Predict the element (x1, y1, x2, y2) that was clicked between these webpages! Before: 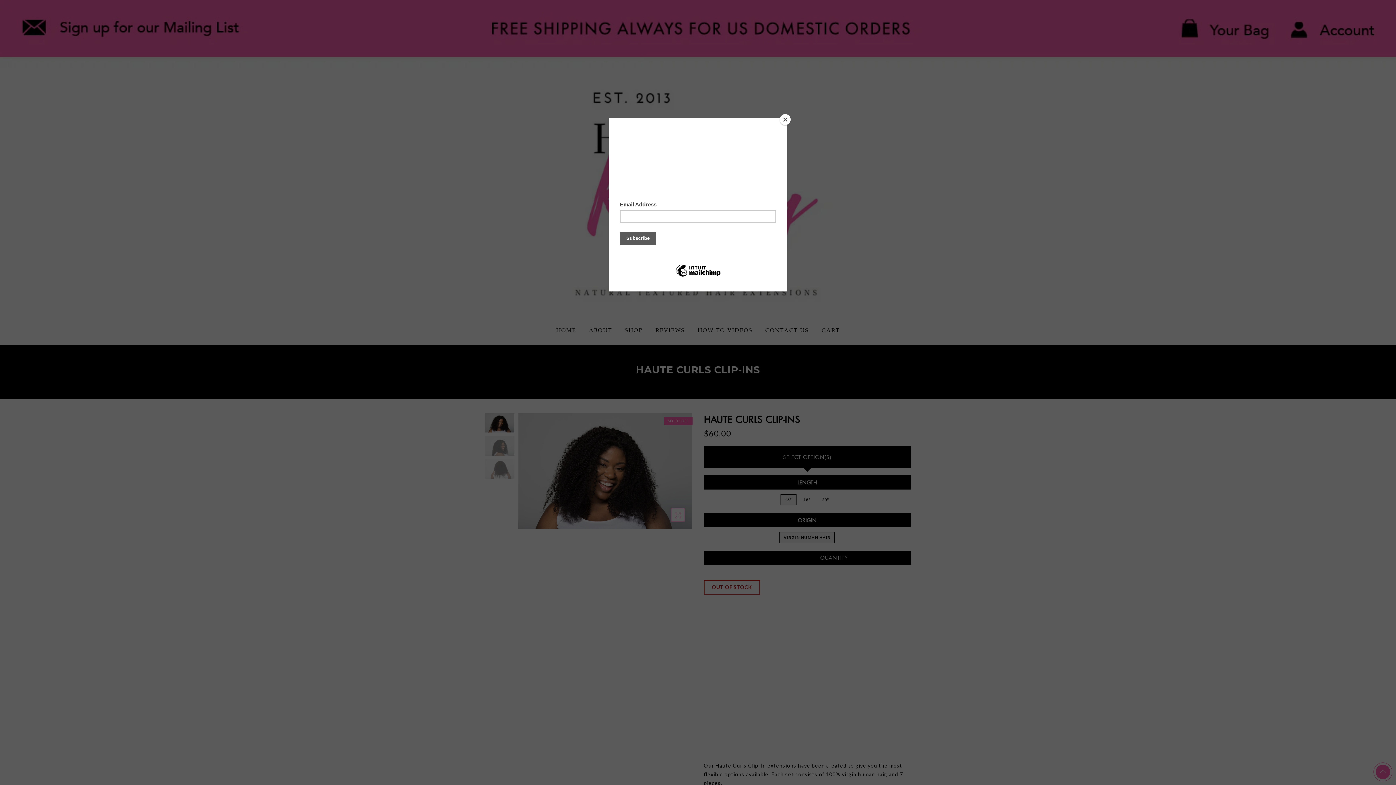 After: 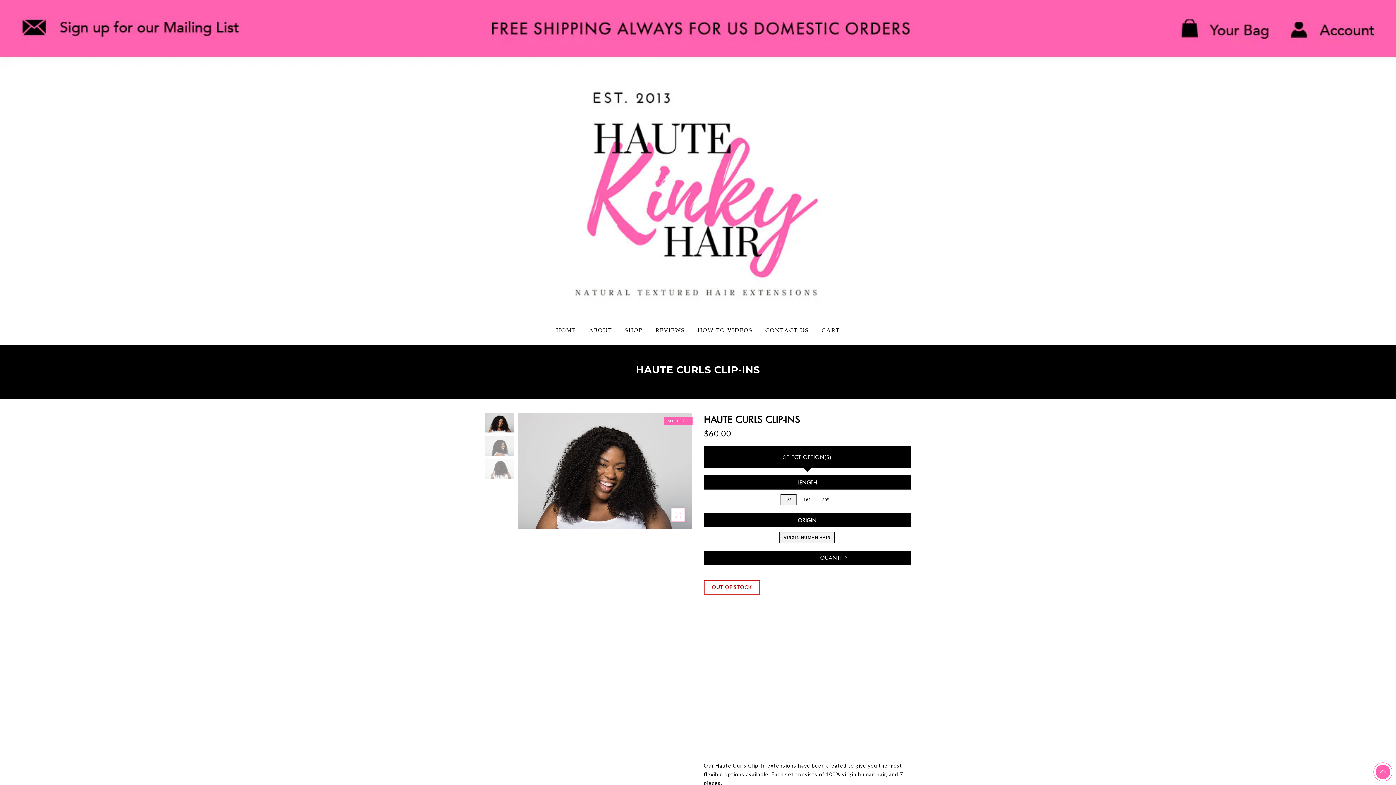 Action: label: Close bbox: (780, 114, 790, 125)